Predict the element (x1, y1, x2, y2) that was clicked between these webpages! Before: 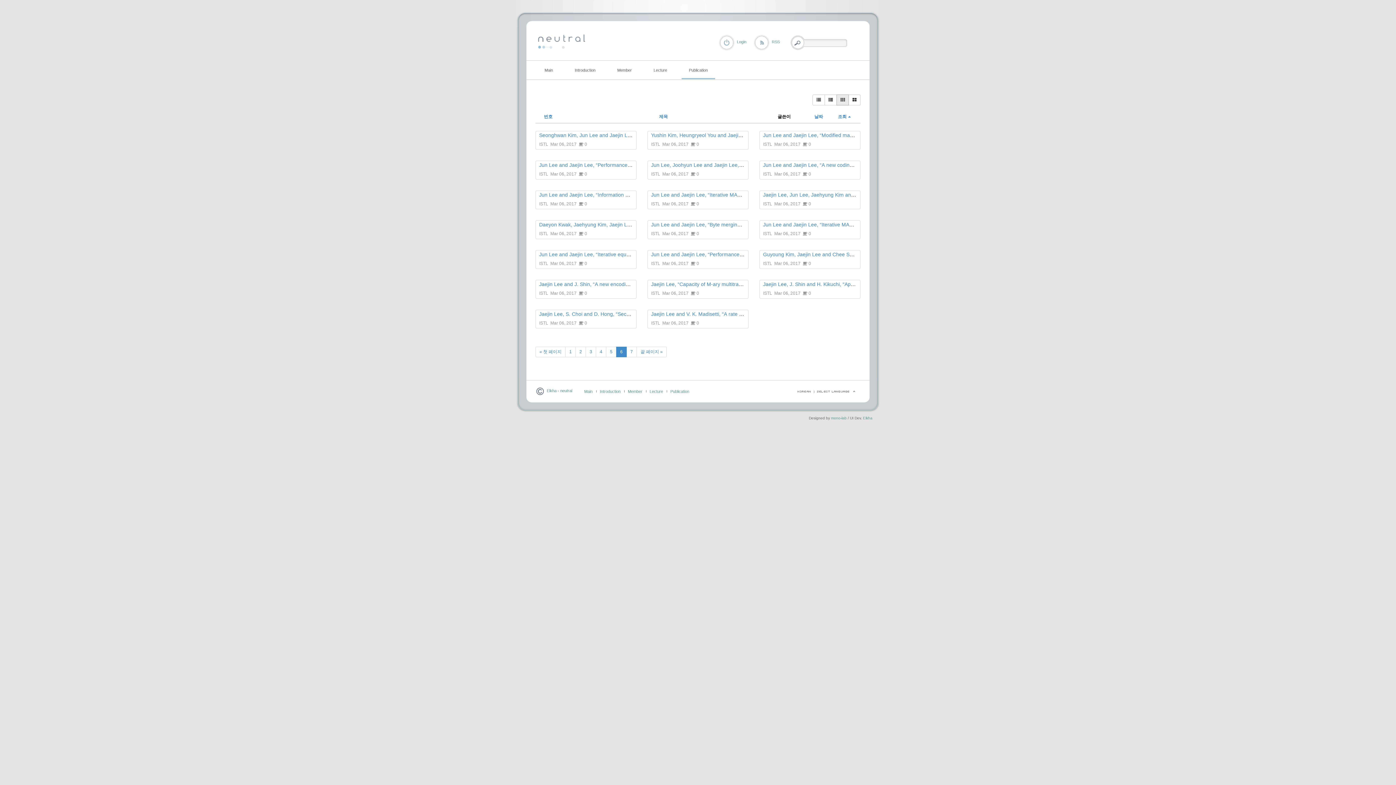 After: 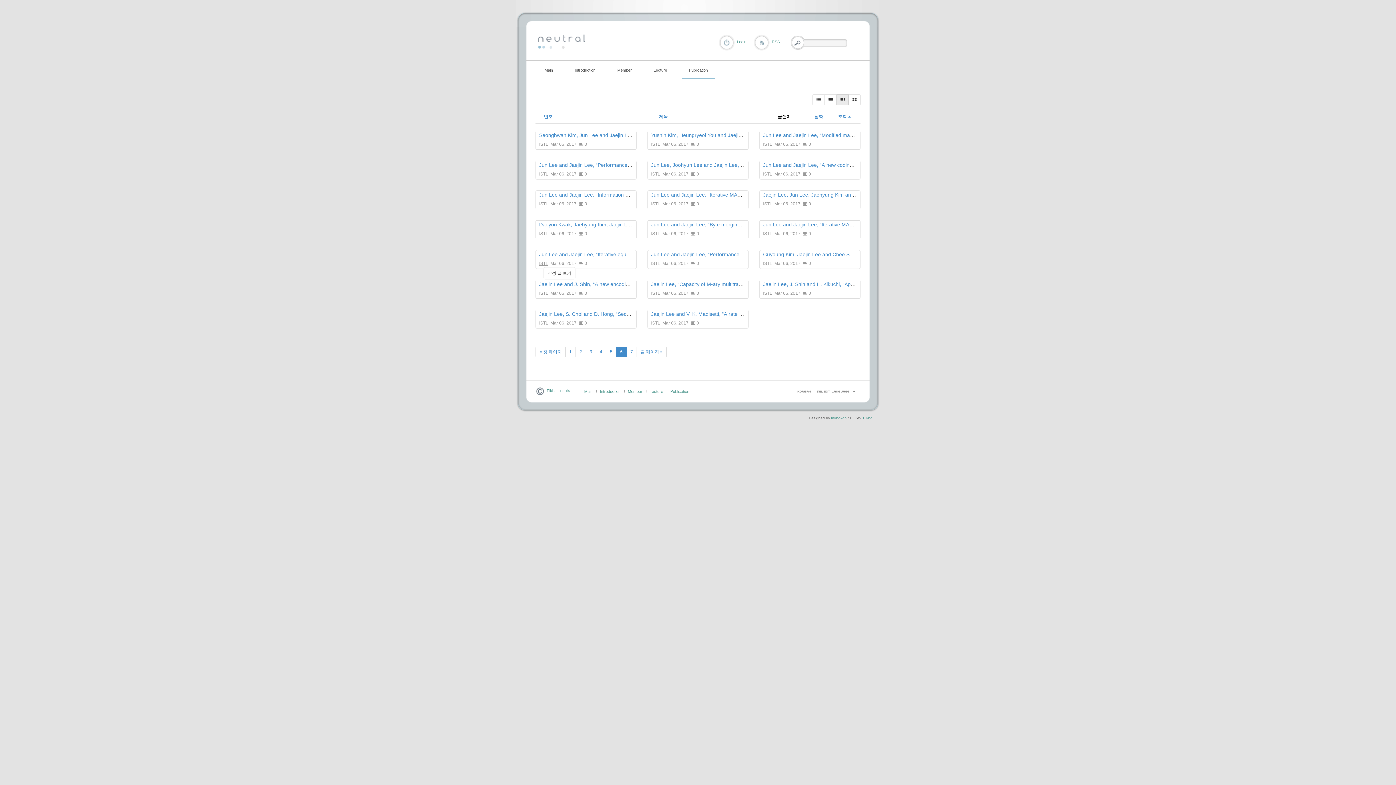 Action: bbox: (539, 261, 548, 266) label: ISTL